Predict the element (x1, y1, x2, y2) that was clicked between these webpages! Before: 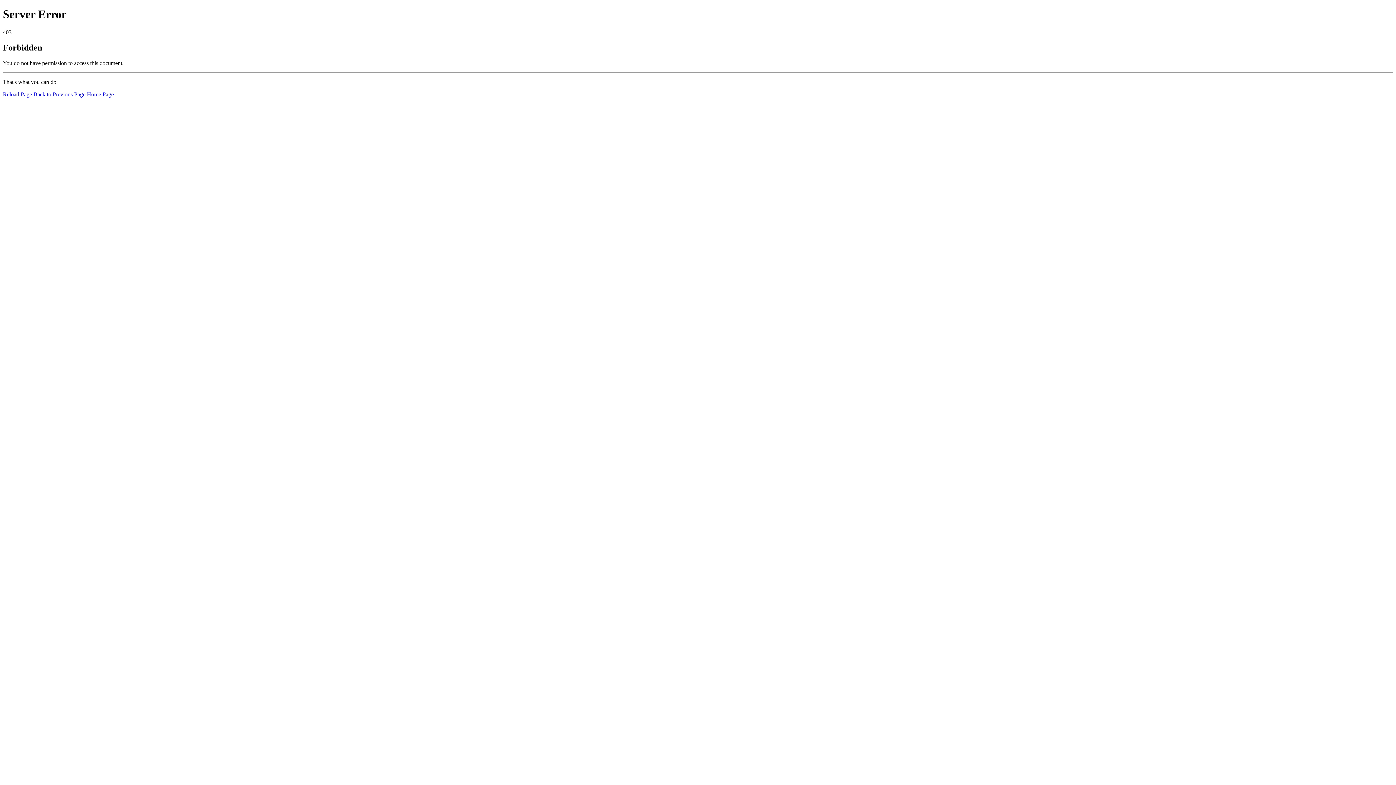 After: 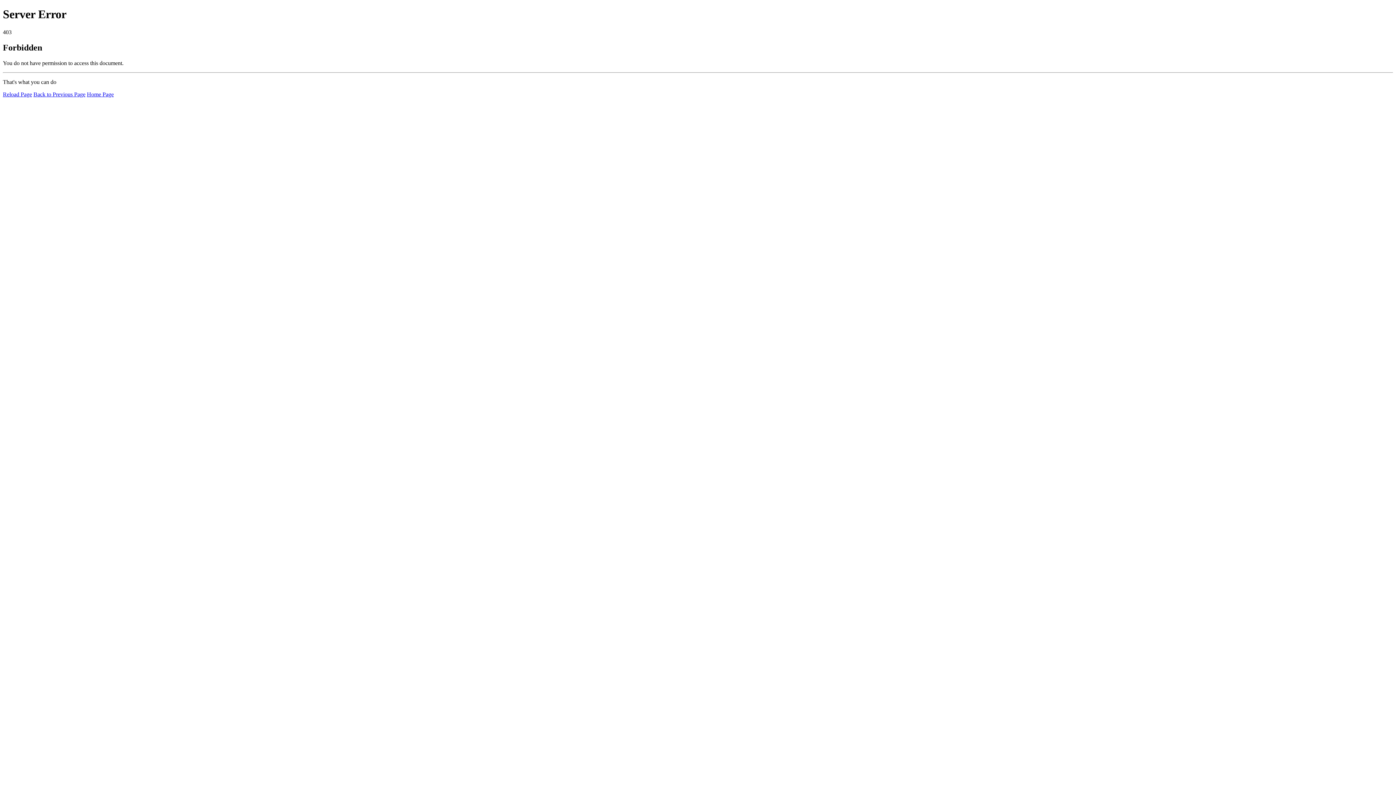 Action: label: Home Page bbox: (86, 91, 113, 97)